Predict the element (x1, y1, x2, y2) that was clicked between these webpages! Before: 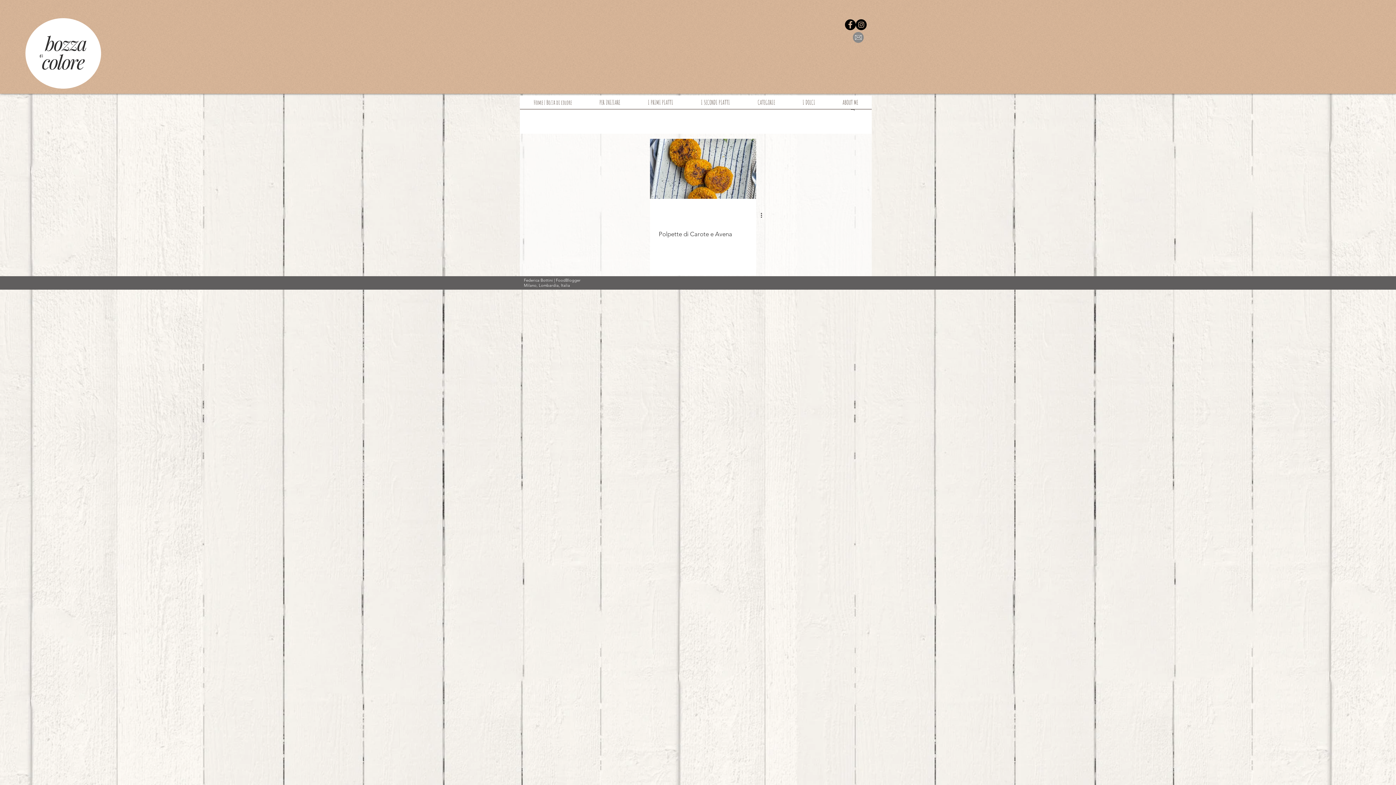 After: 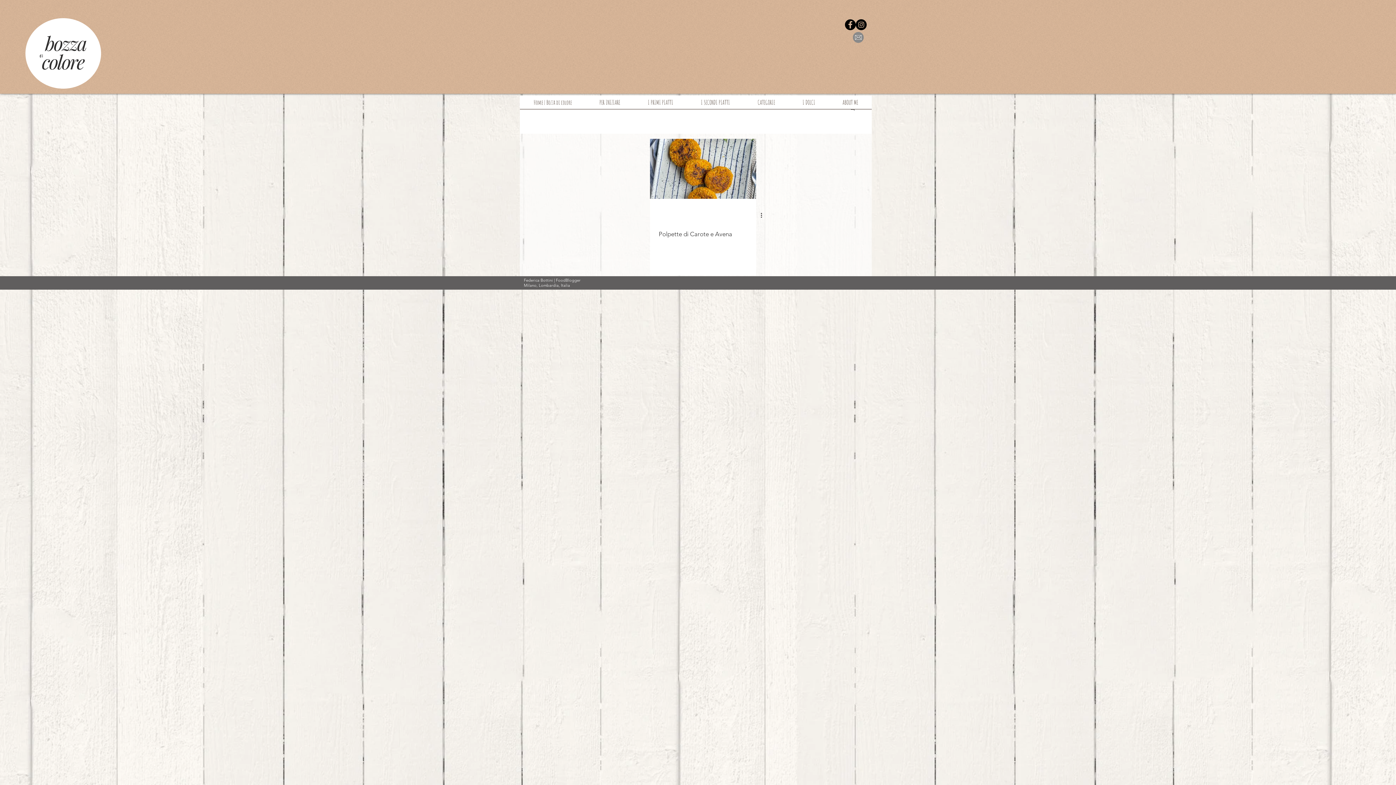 Action: bbox: (852, 32, 864, 42)